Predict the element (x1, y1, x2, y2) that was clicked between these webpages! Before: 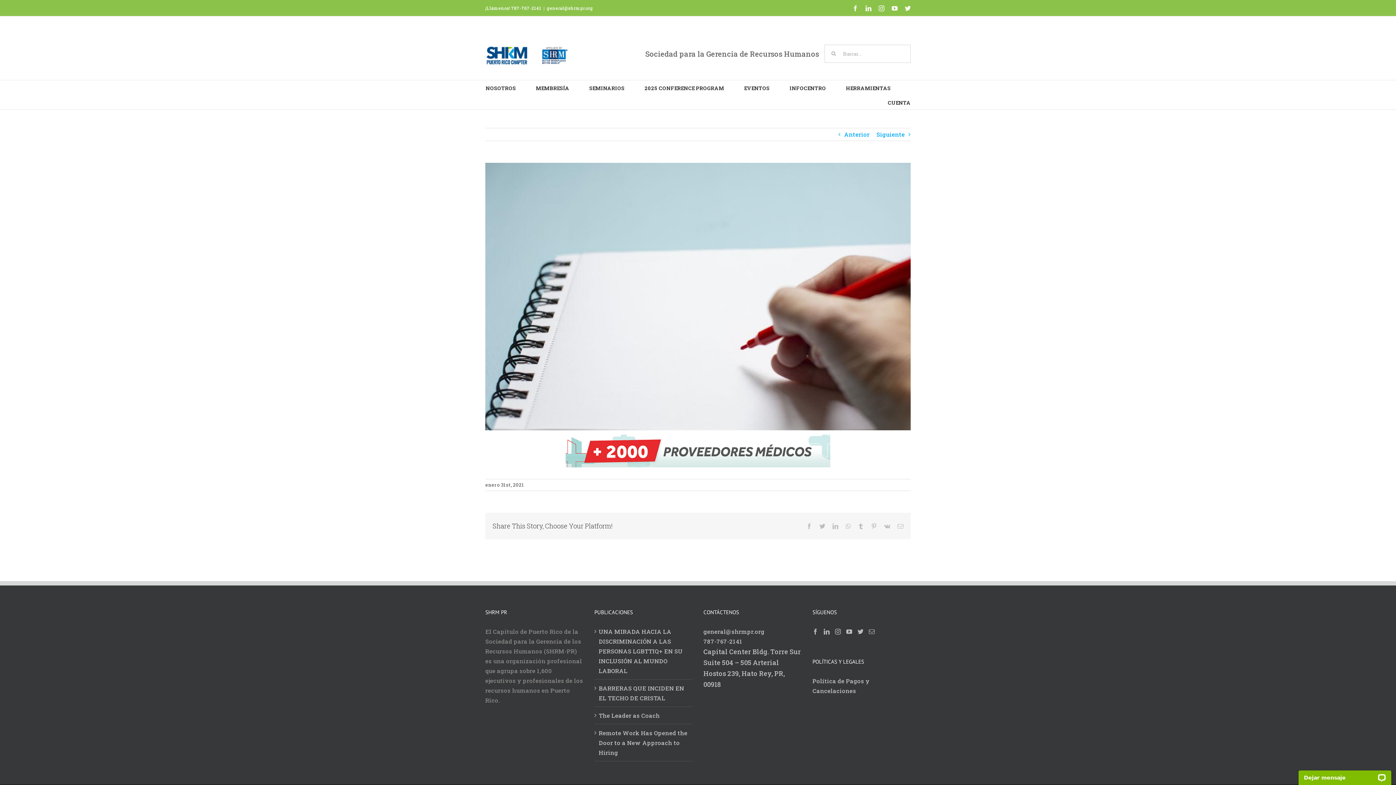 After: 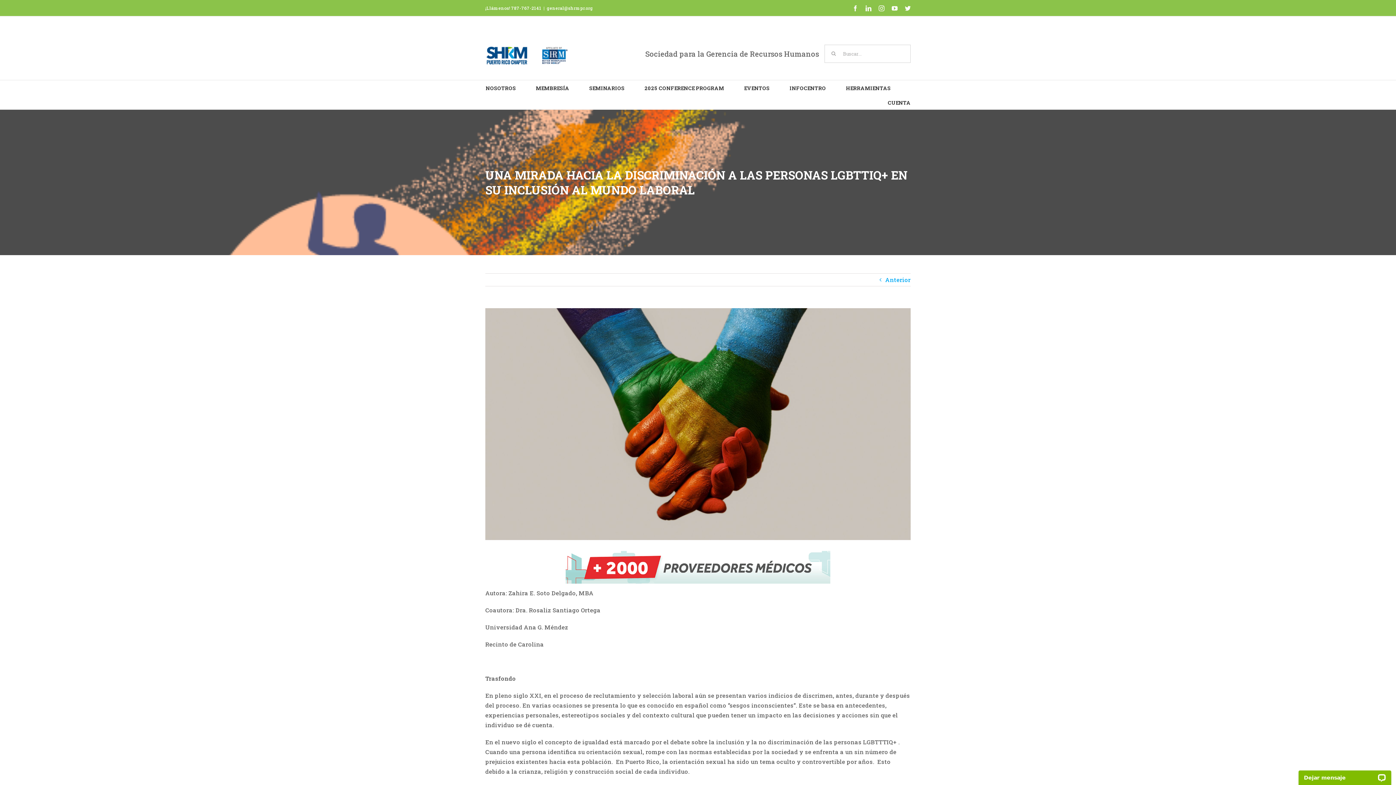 Action: bbox: (598, 622, 689, 671) label: UNA MIRADA HACIA LA DISCRIMINACIÓN A LAS PERSONAS LGBTTIQ+ EN SU INCLUSIÓN AL MUNDO LABORAL